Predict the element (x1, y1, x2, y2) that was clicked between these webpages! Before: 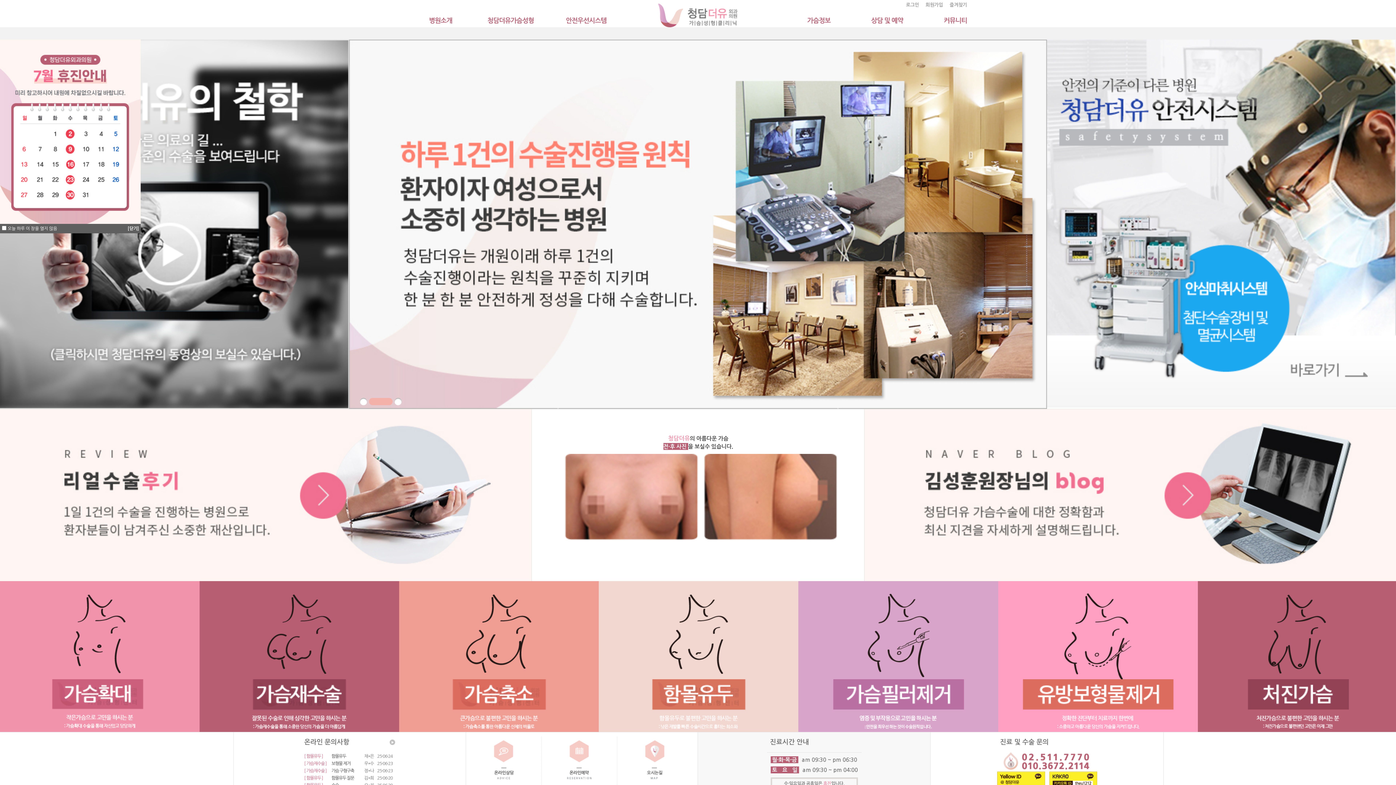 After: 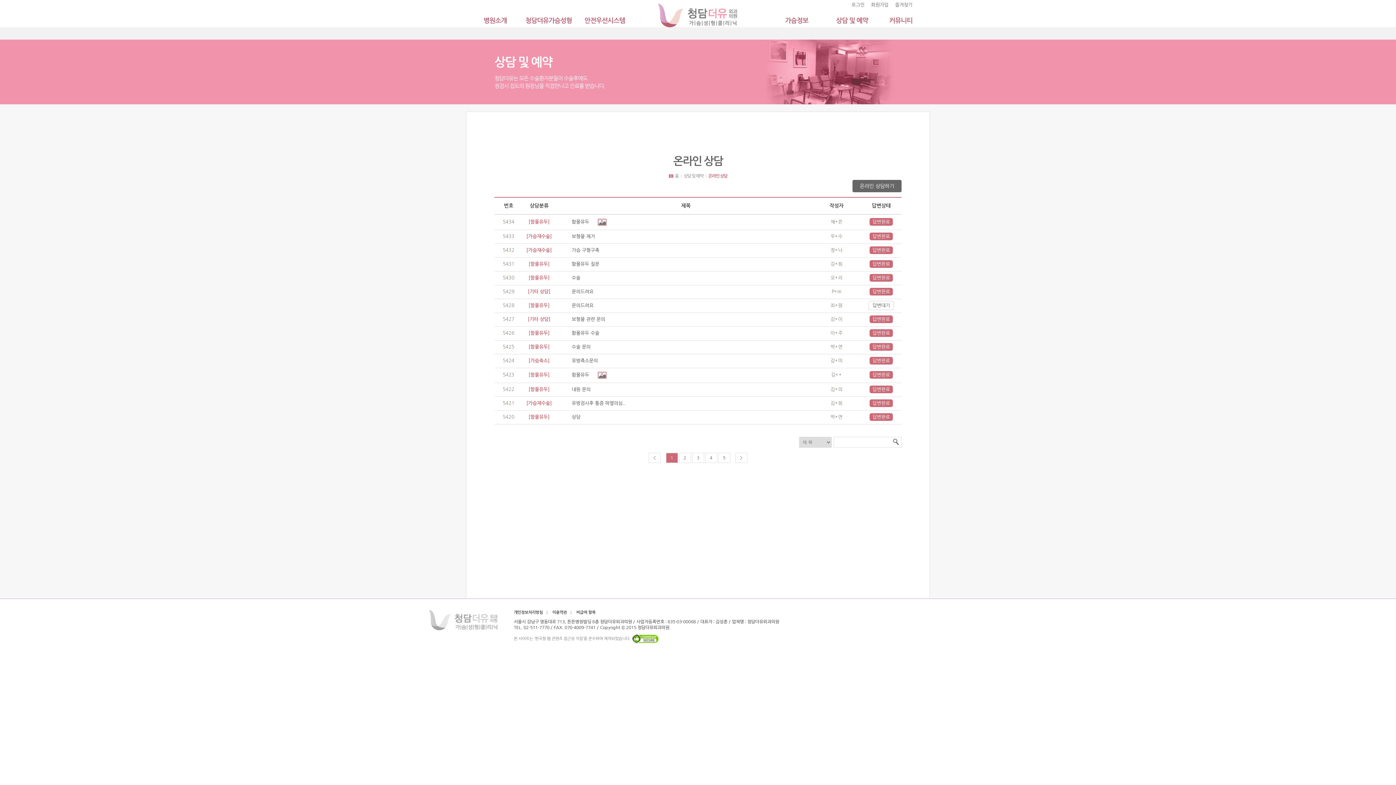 Action: bbox: (331, 775, 364, 781) label: 함몰유두 질문